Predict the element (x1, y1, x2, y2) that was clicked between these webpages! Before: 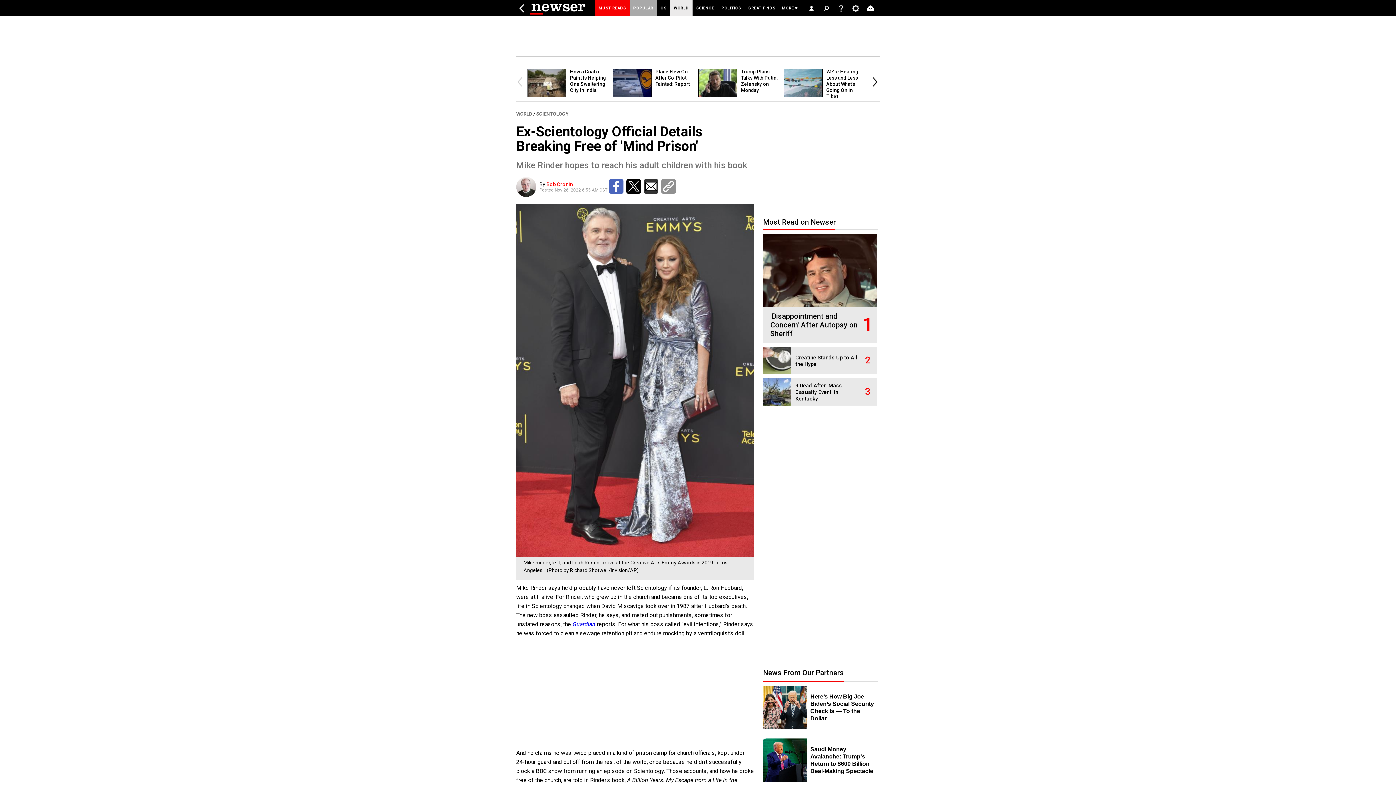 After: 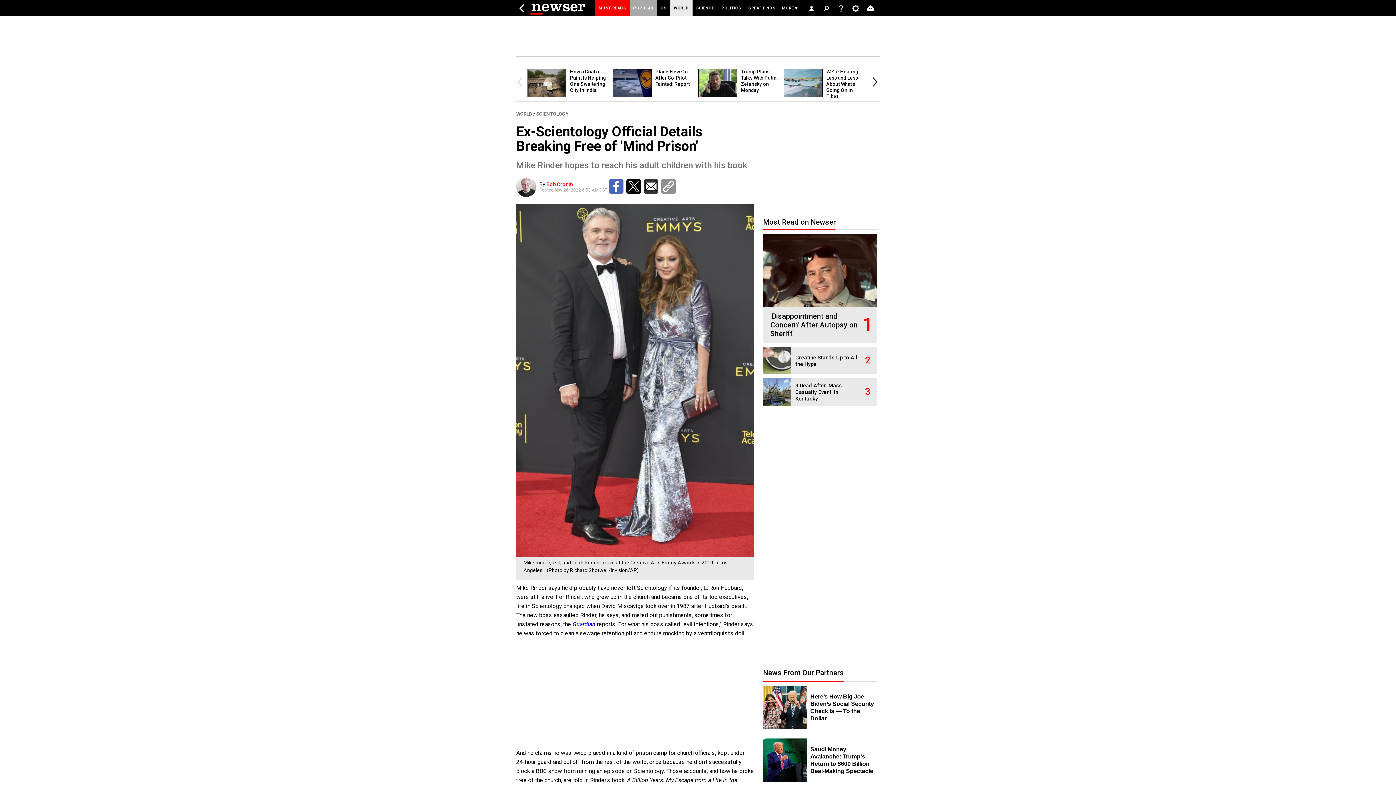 Action: bbox: (609, 179, 623, 193)